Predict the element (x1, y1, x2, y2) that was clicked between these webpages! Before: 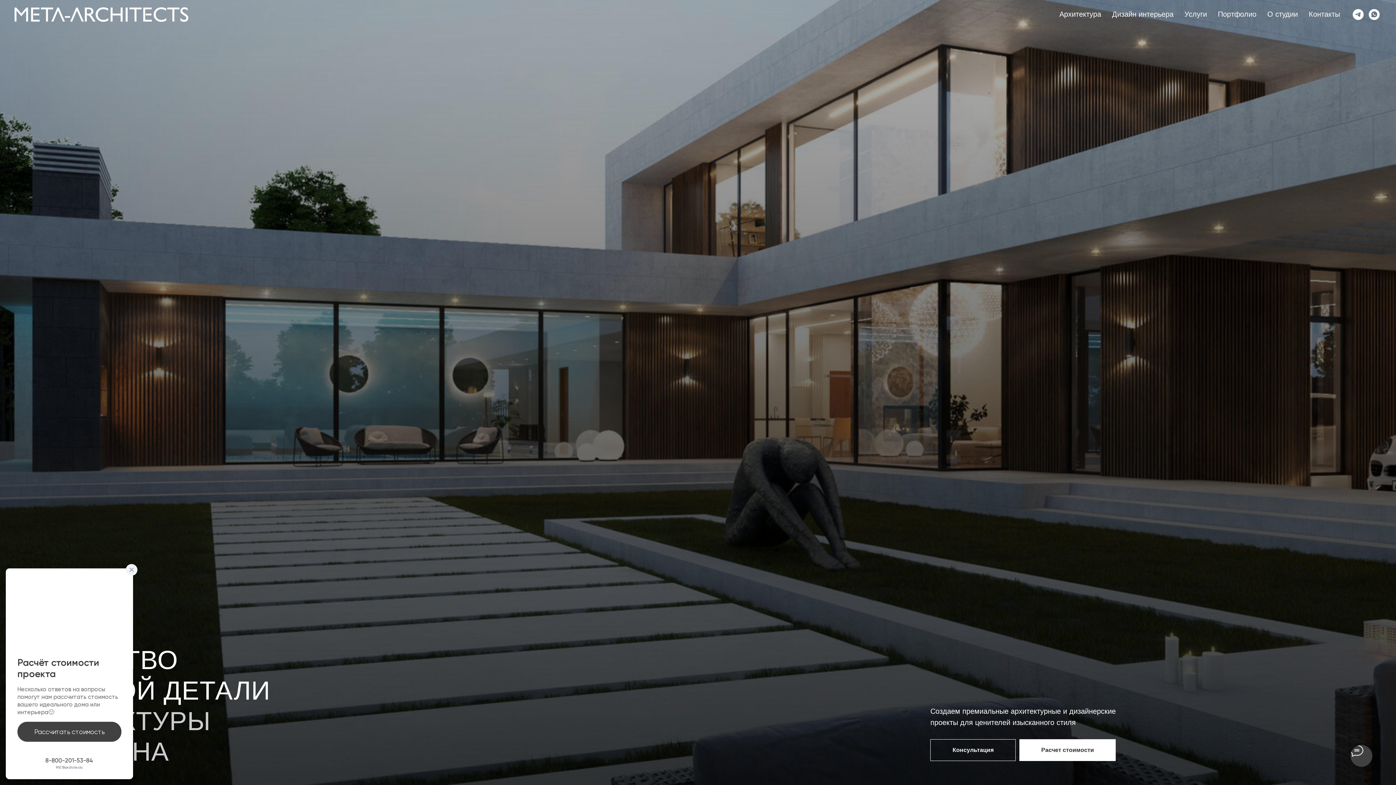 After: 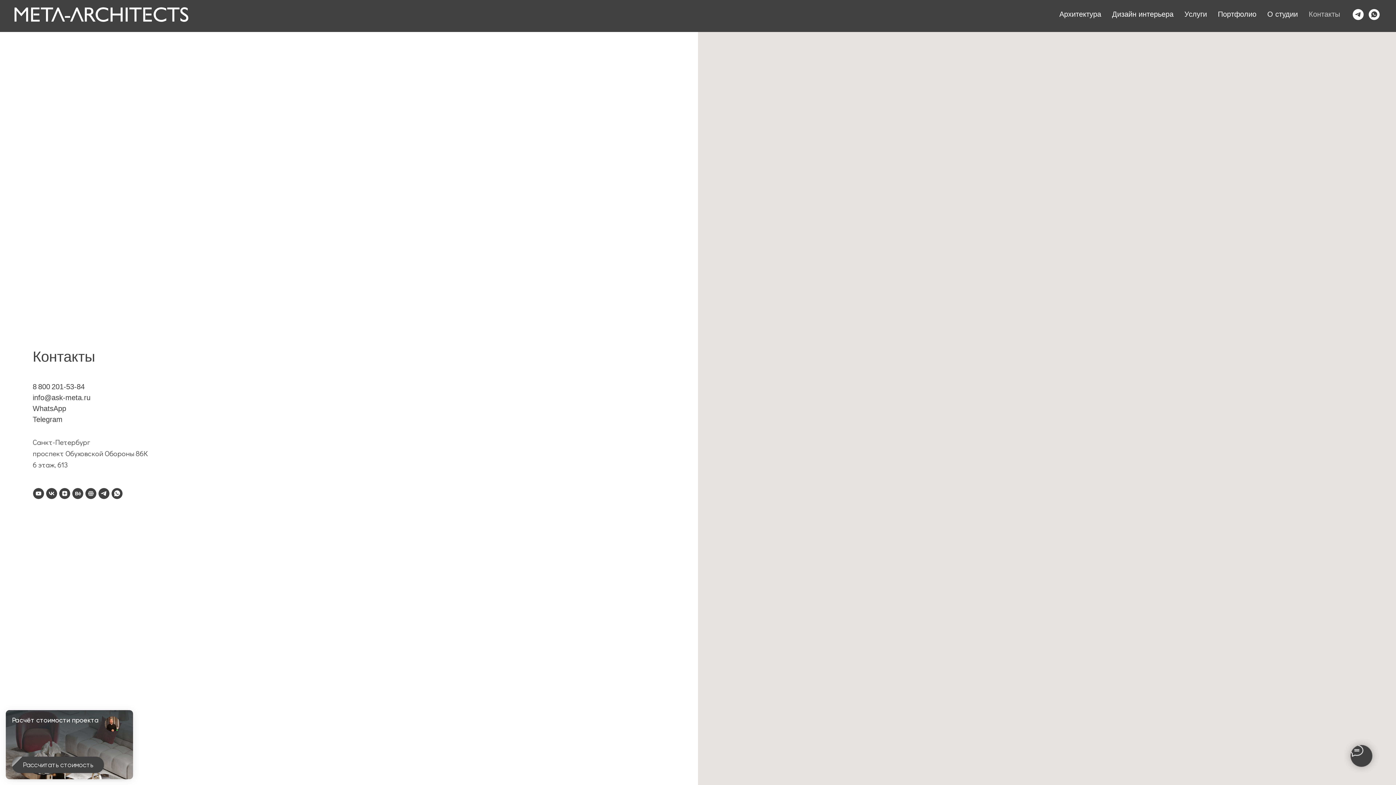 Action: label: Контакты bbox: (1309, 10, 1340, 18)